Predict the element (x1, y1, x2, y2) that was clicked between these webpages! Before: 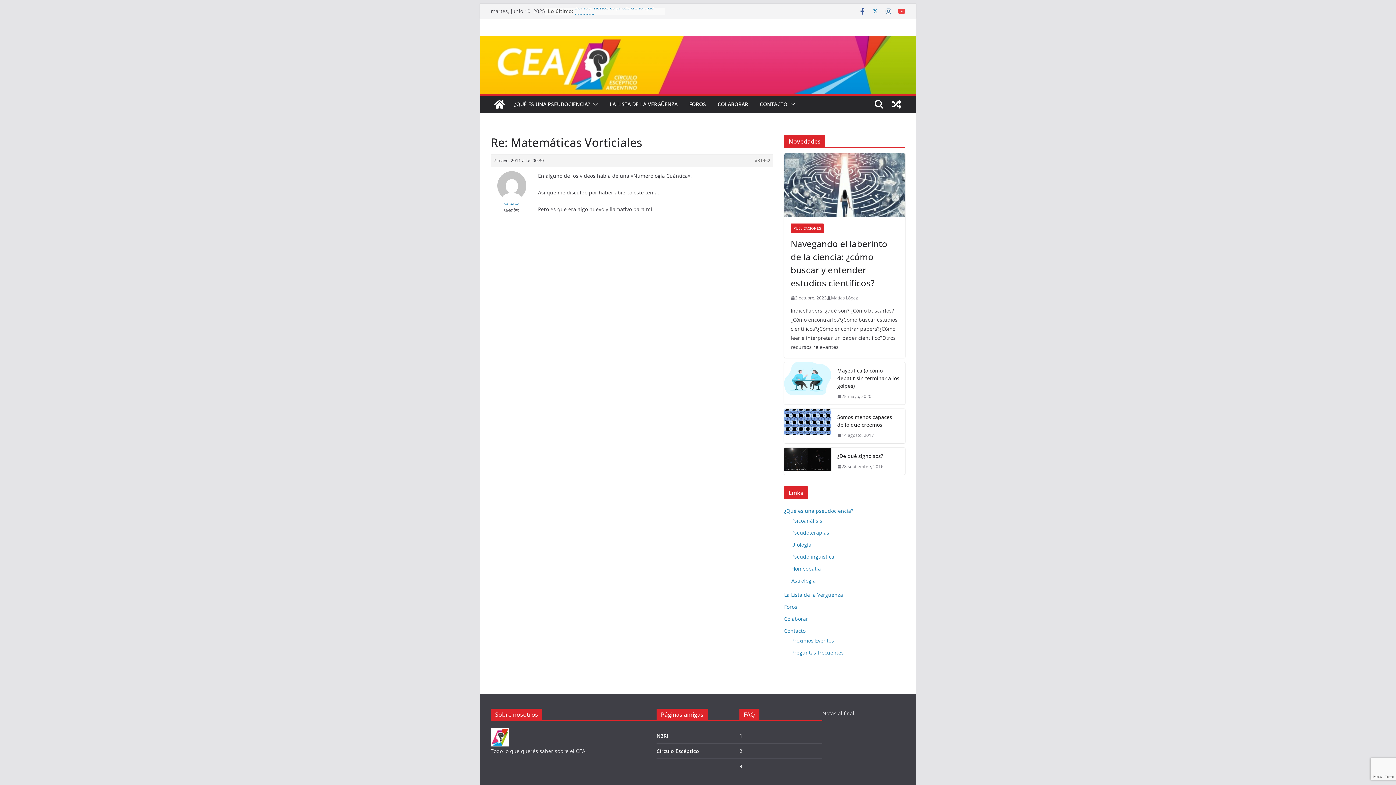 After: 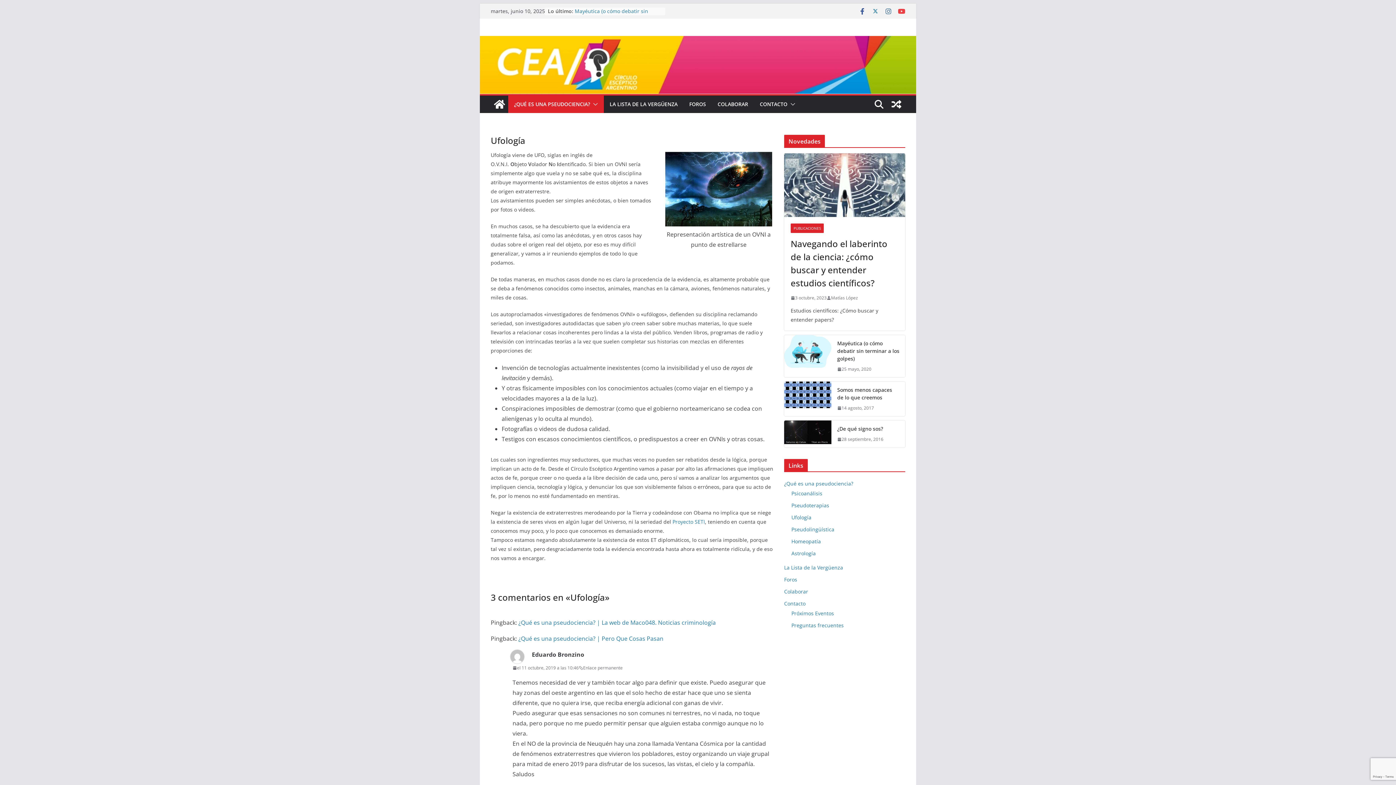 Action: bbox: (791, 541, 811, 548) label: Ufología